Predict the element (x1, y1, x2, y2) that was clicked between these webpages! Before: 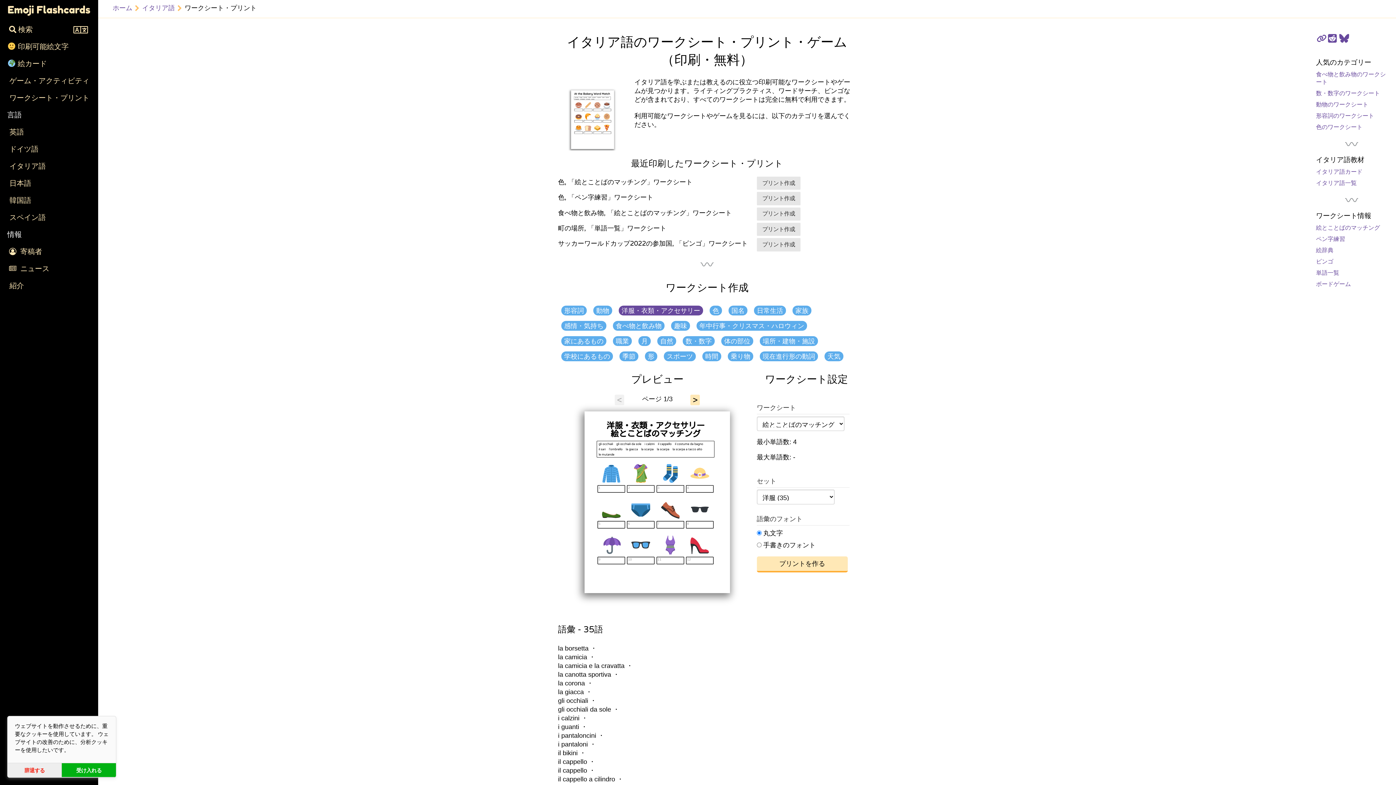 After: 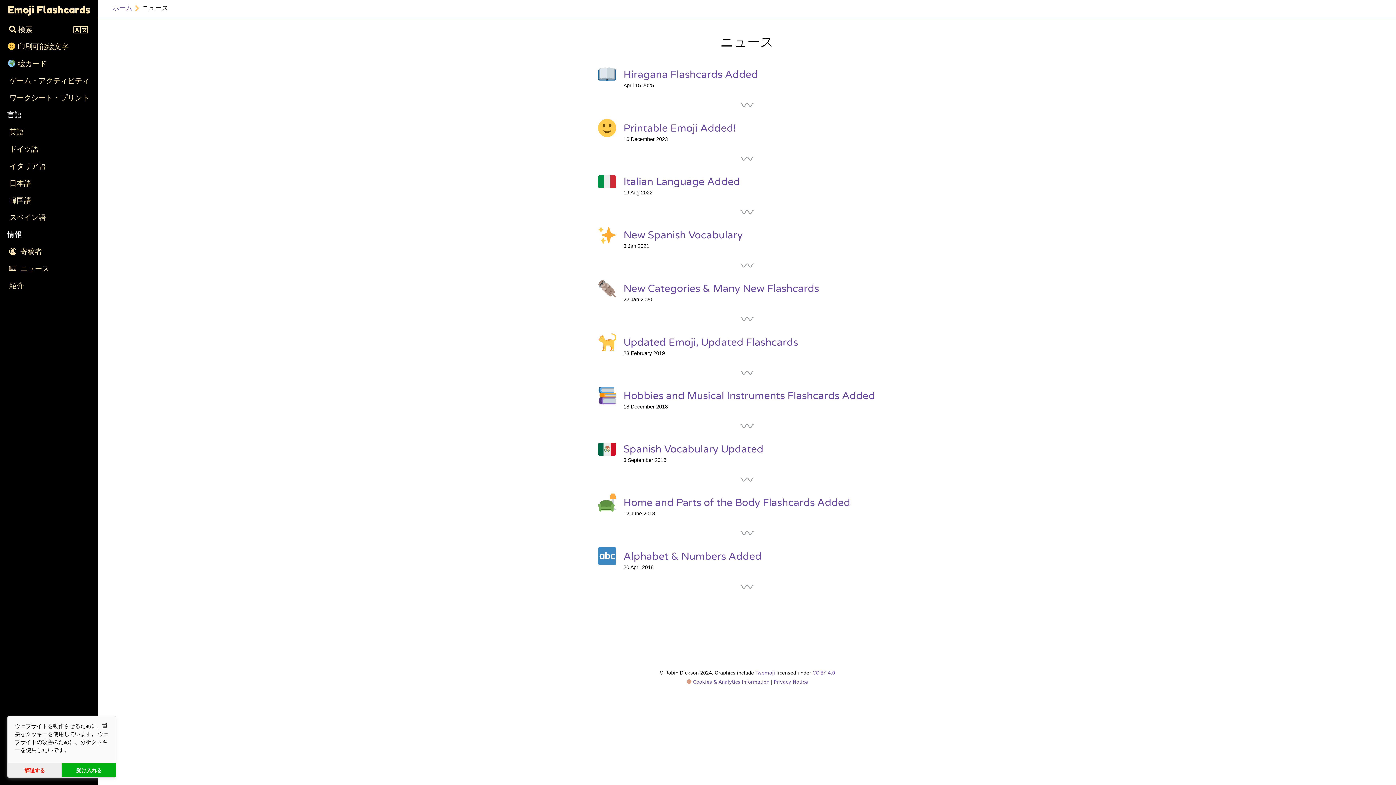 Action: bbox: (0, 260, 98, 277) label: ニュース